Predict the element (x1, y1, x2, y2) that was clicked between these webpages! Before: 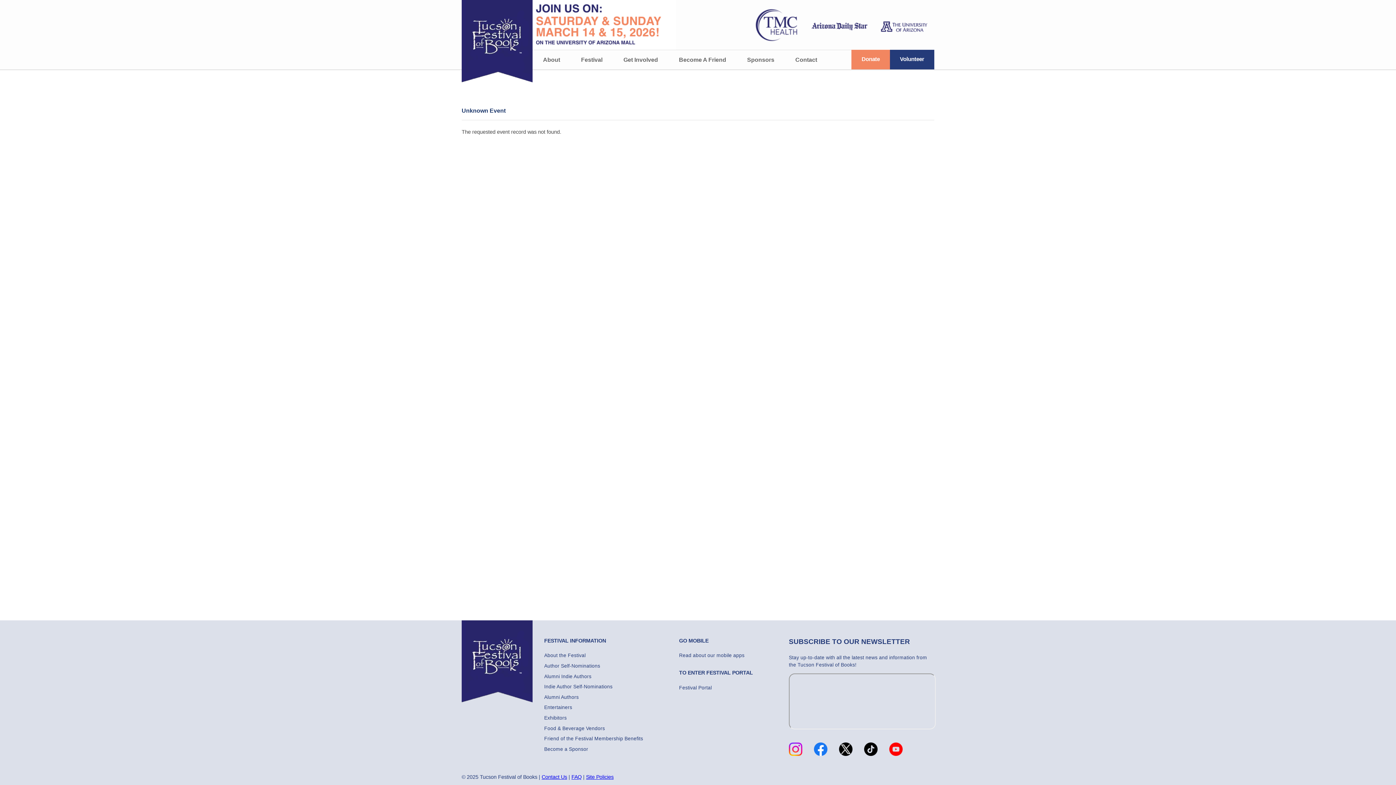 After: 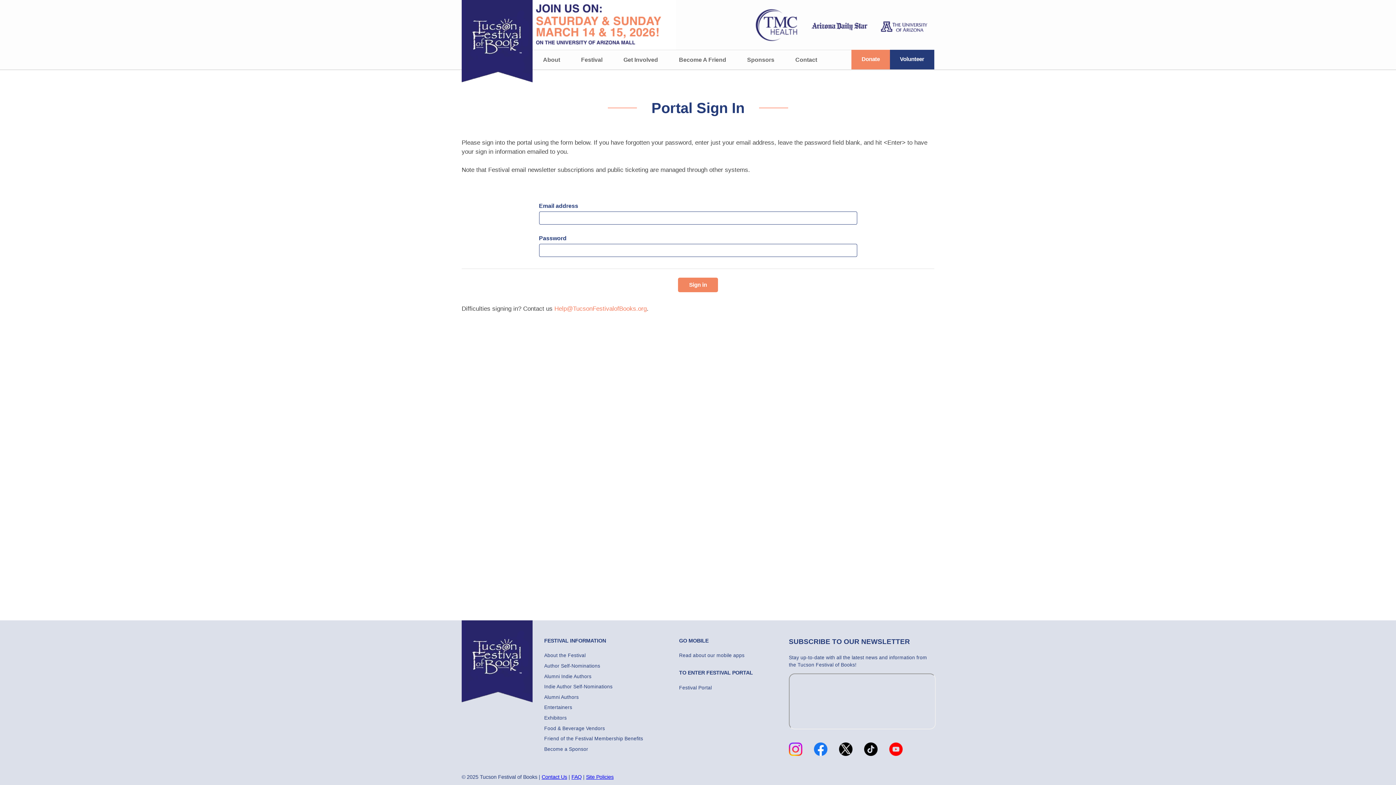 Action: bbox: (679, 685, 777, 691) label: Festival Portal